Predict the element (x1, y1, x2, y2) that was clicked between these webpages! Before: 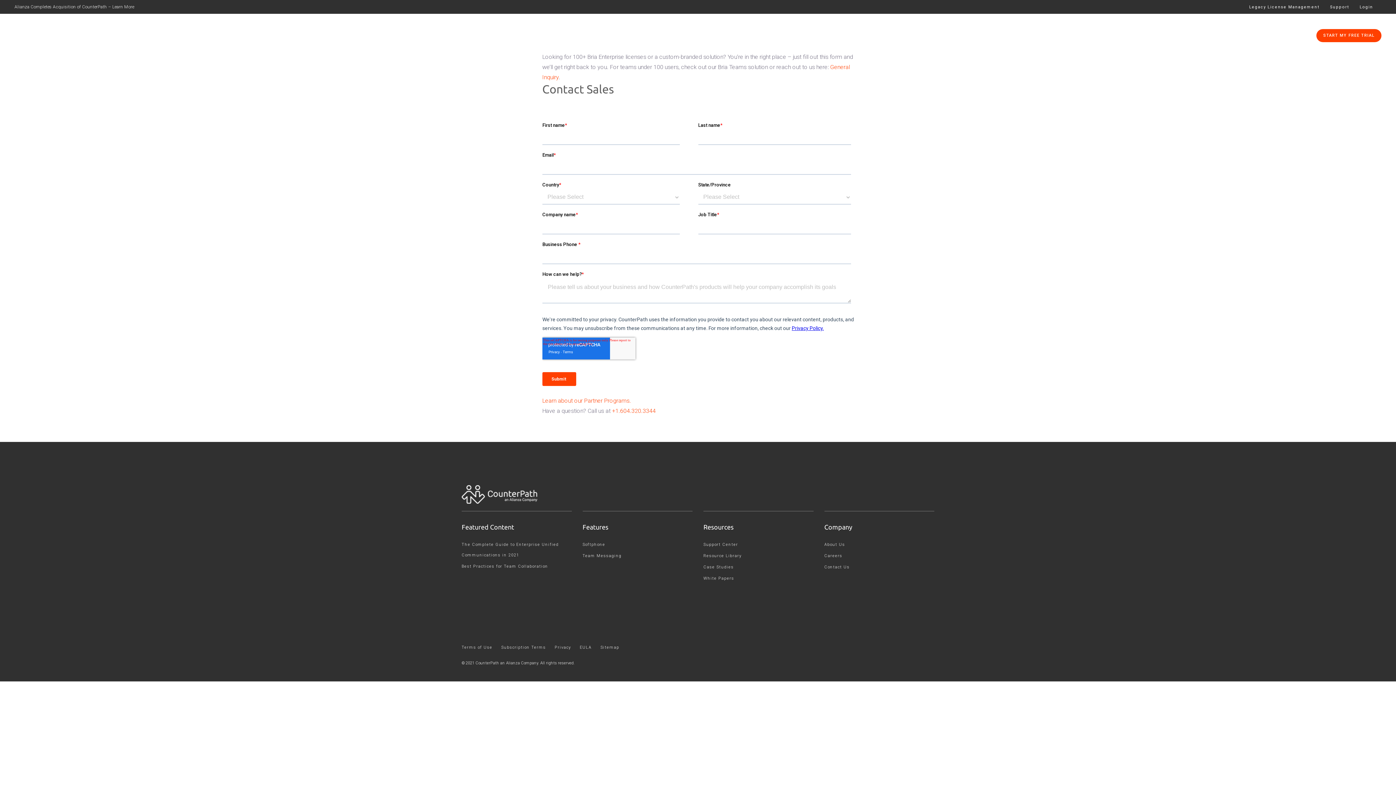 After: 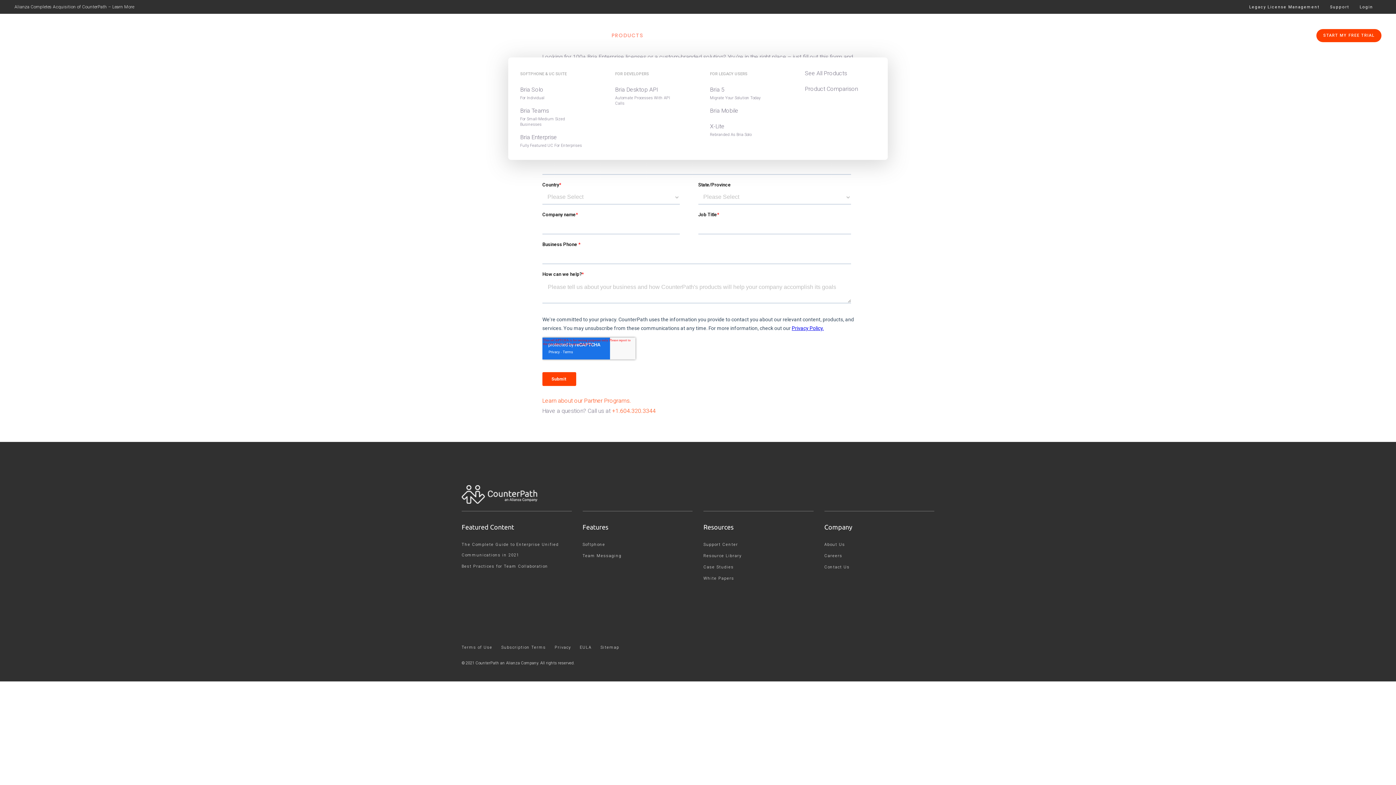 Action: bbox: (603, 13, 651, 57) label: PRODUCTS